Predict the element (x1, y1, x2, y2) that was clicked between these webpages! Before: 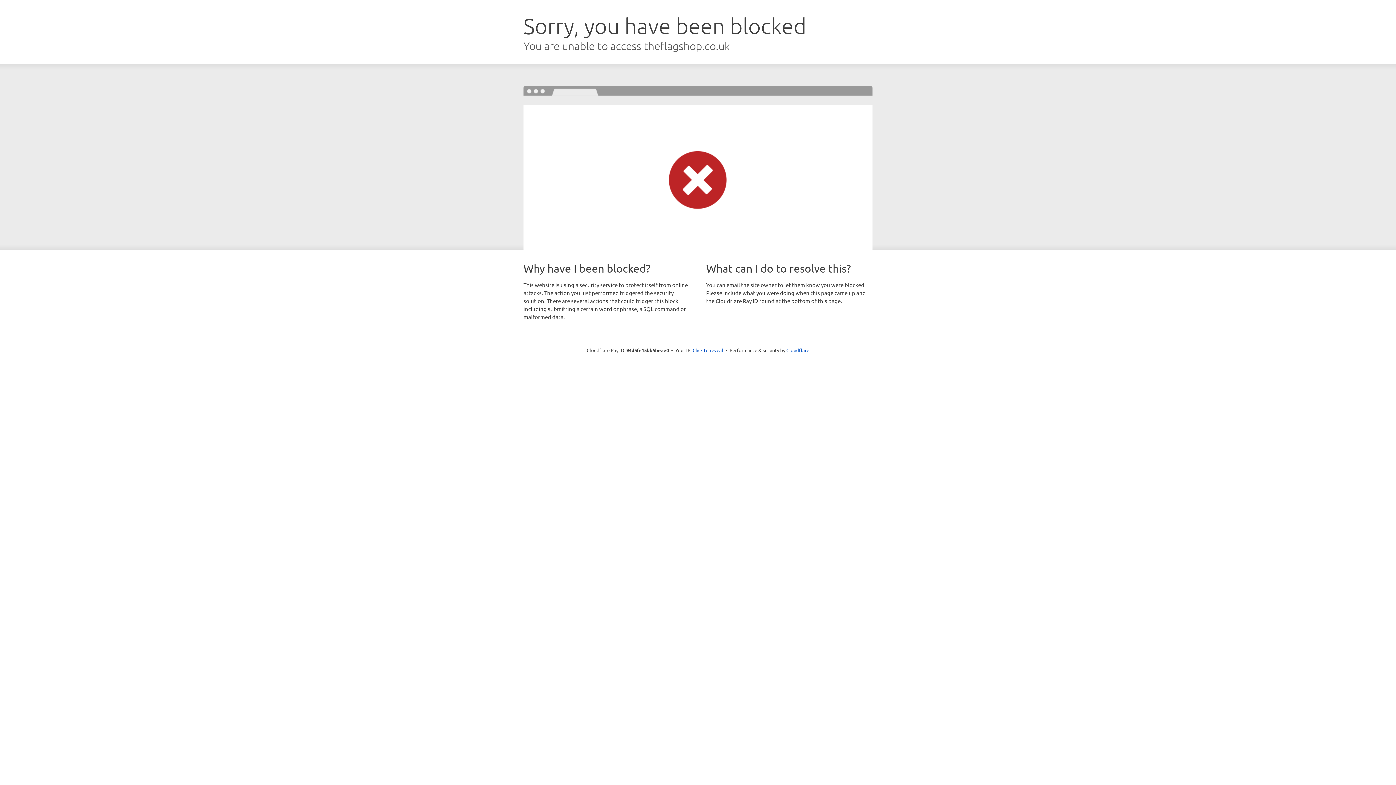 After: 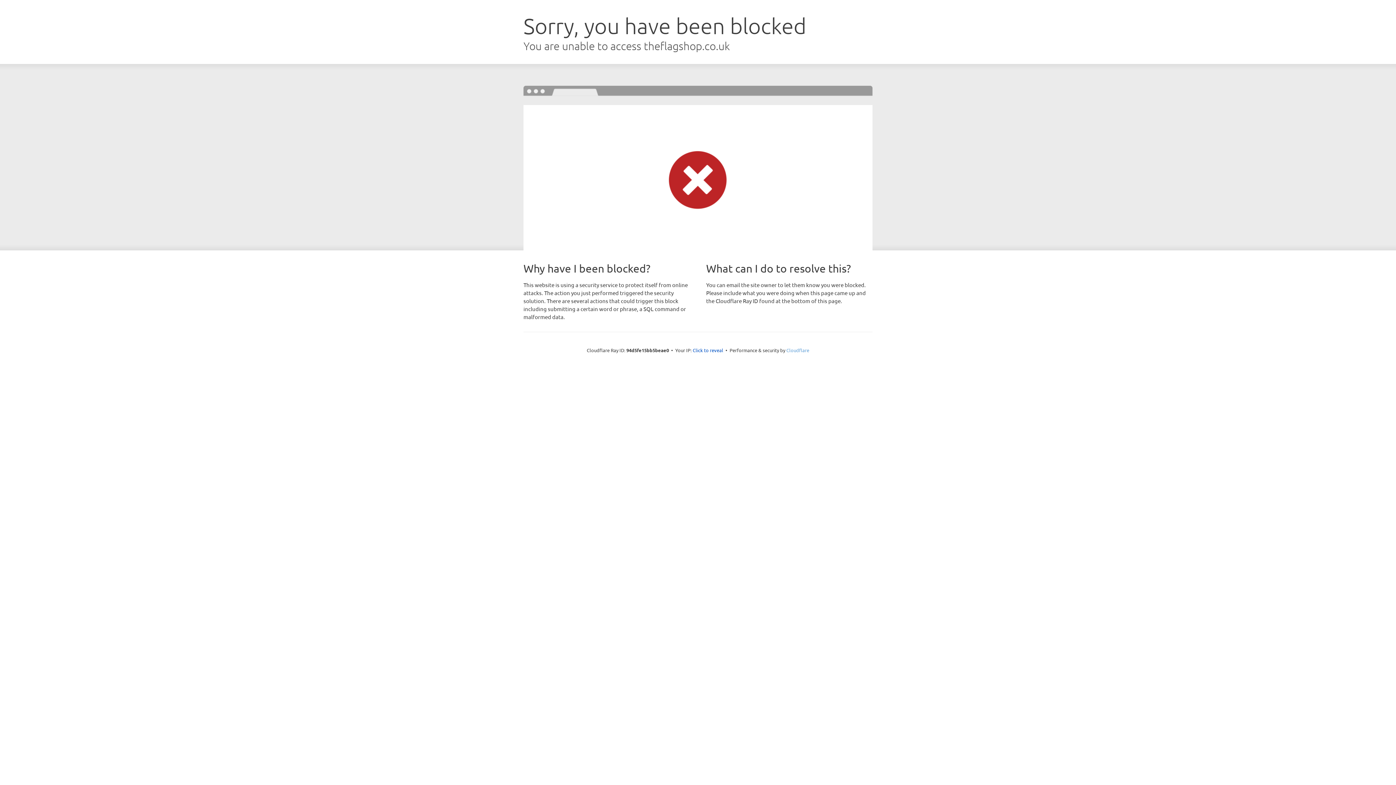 Action: label: Cloudflare bbox: (786, 347, 809, 353)